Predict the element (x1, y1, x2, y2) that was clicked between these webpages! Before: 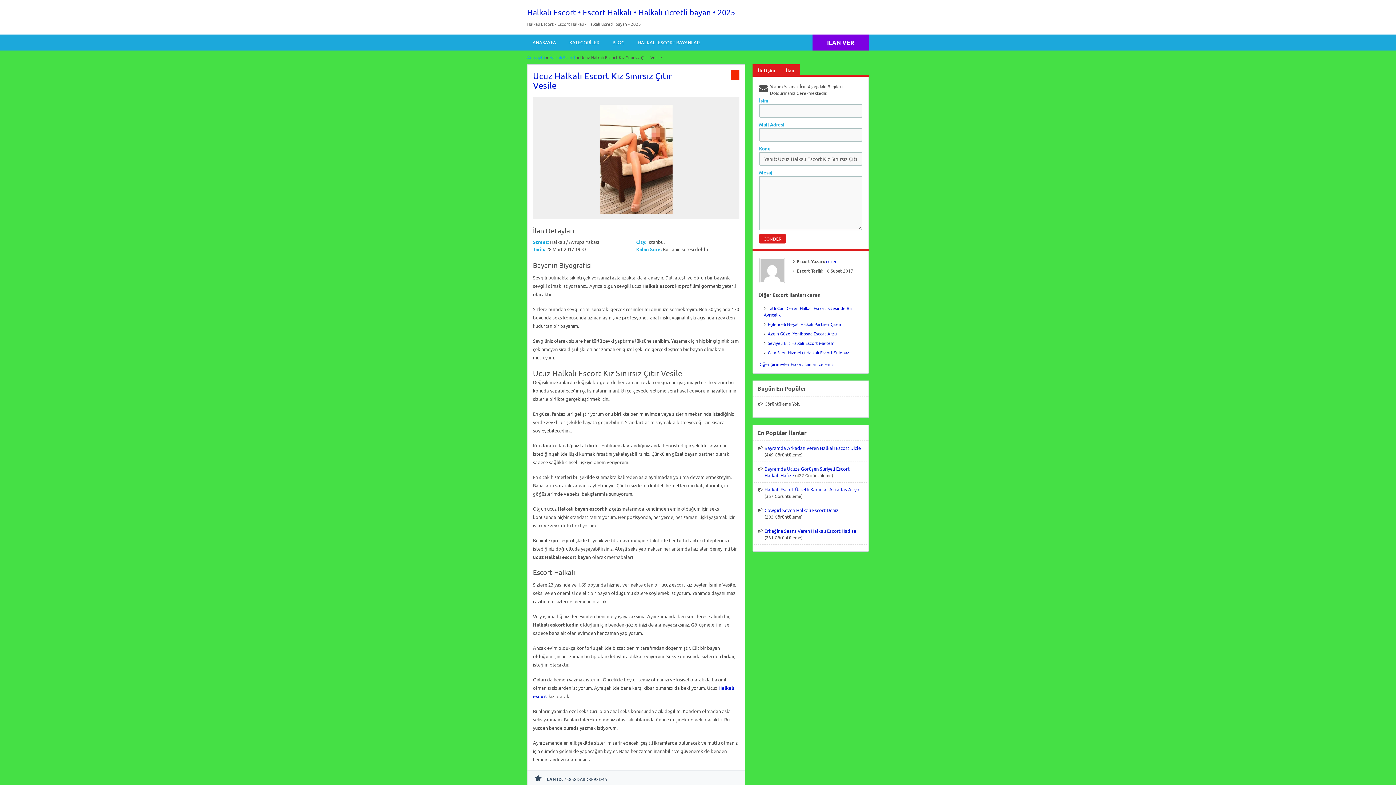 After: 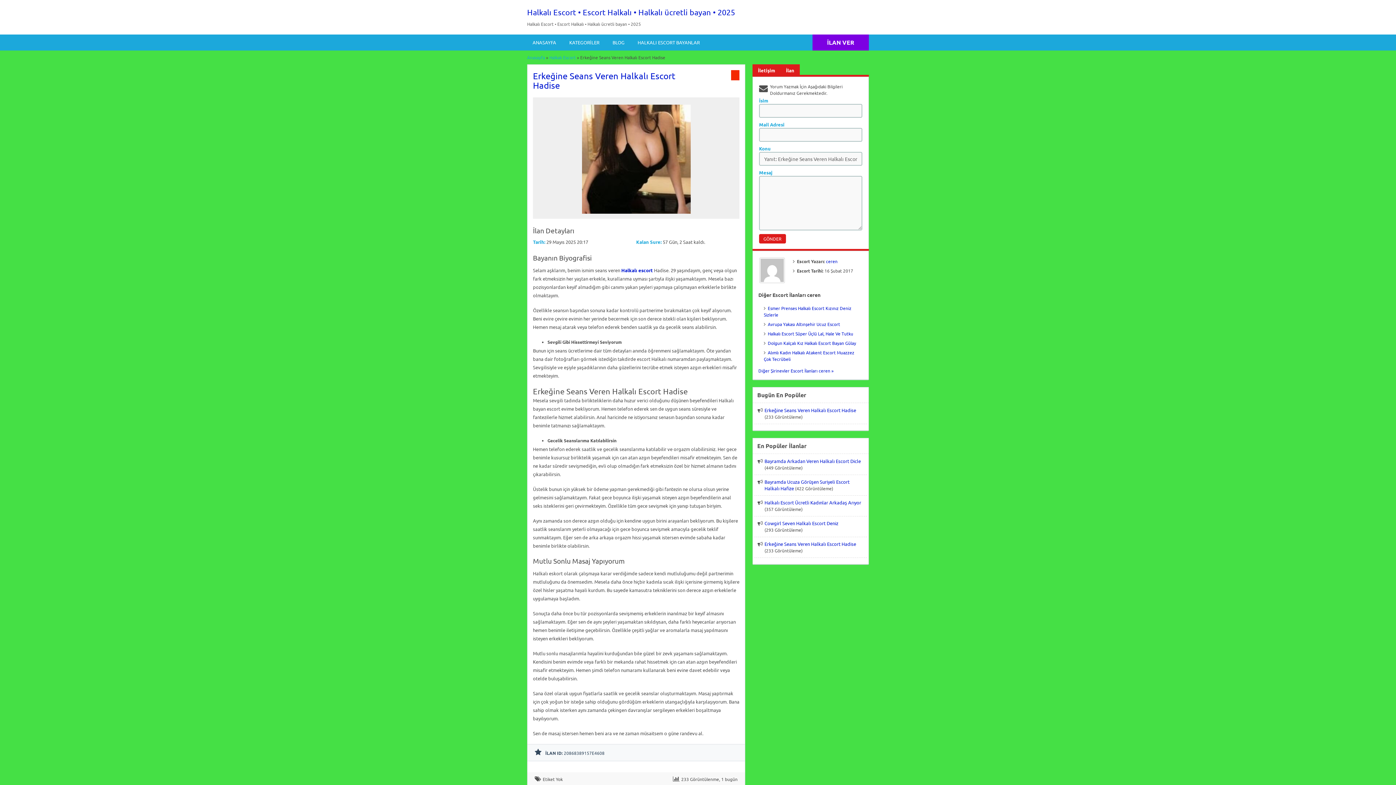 Action: label: Erkeğine Seans Veren Halkalı Escort Hadise bbox: (764, 528, 856, 534)